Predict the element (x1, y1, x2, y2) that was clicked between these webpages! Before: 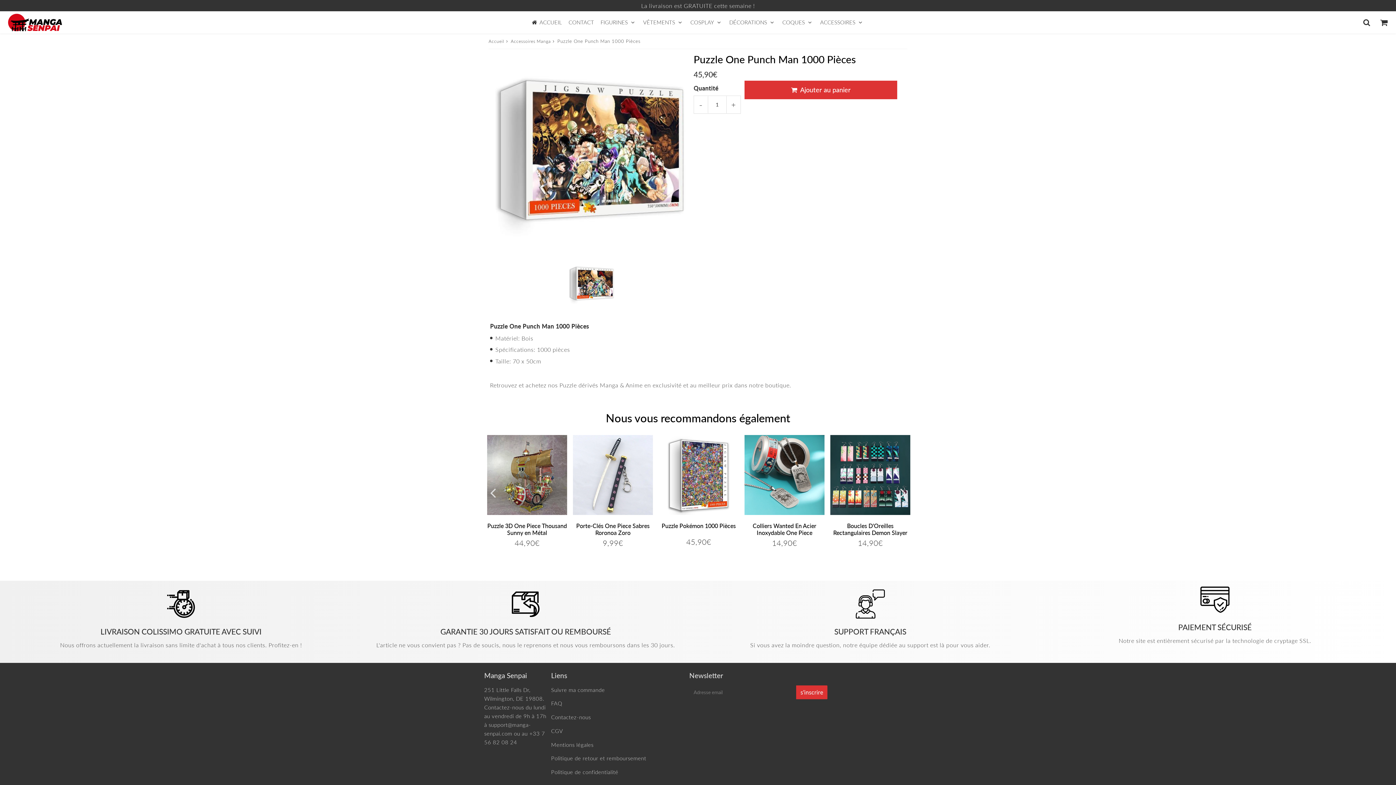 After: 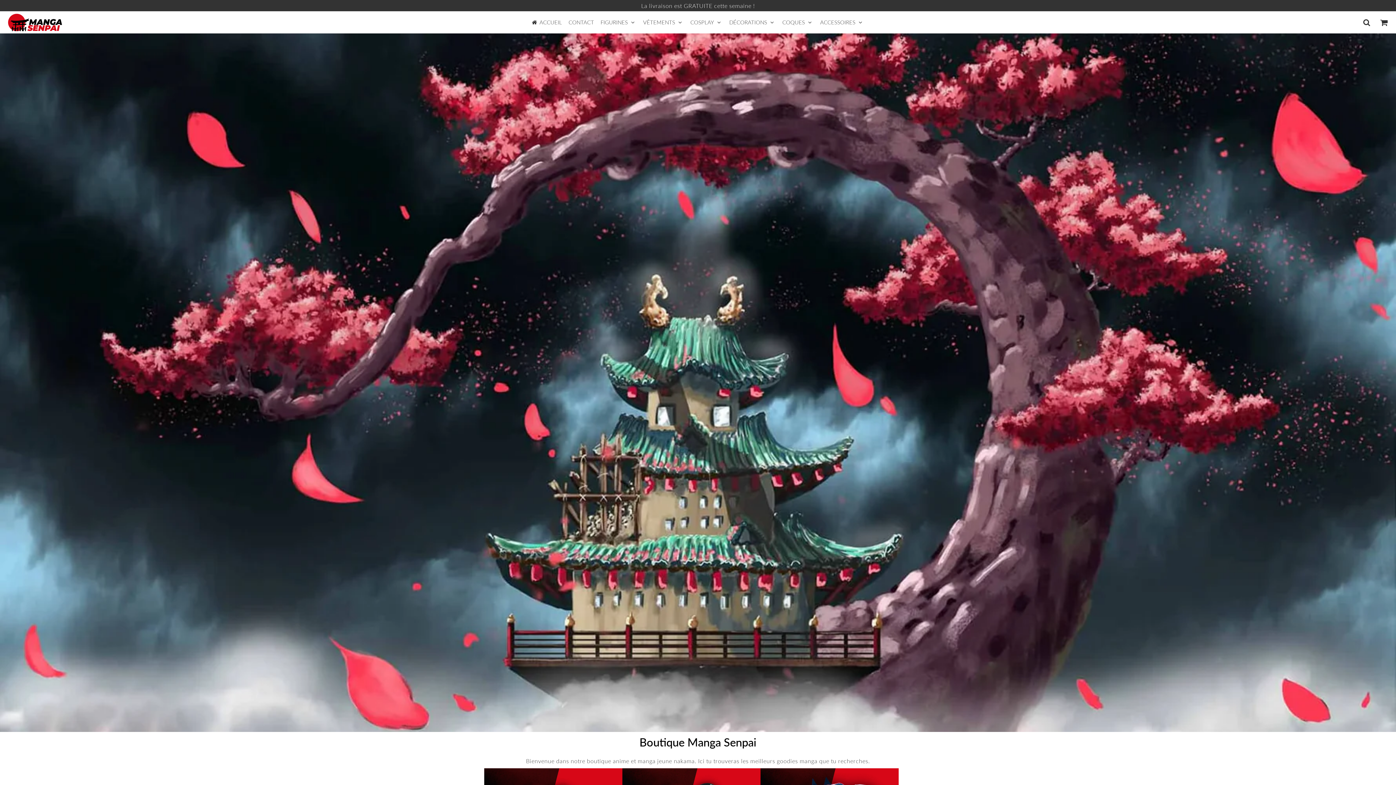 Action: bbox: (8, 13, 62, 31)